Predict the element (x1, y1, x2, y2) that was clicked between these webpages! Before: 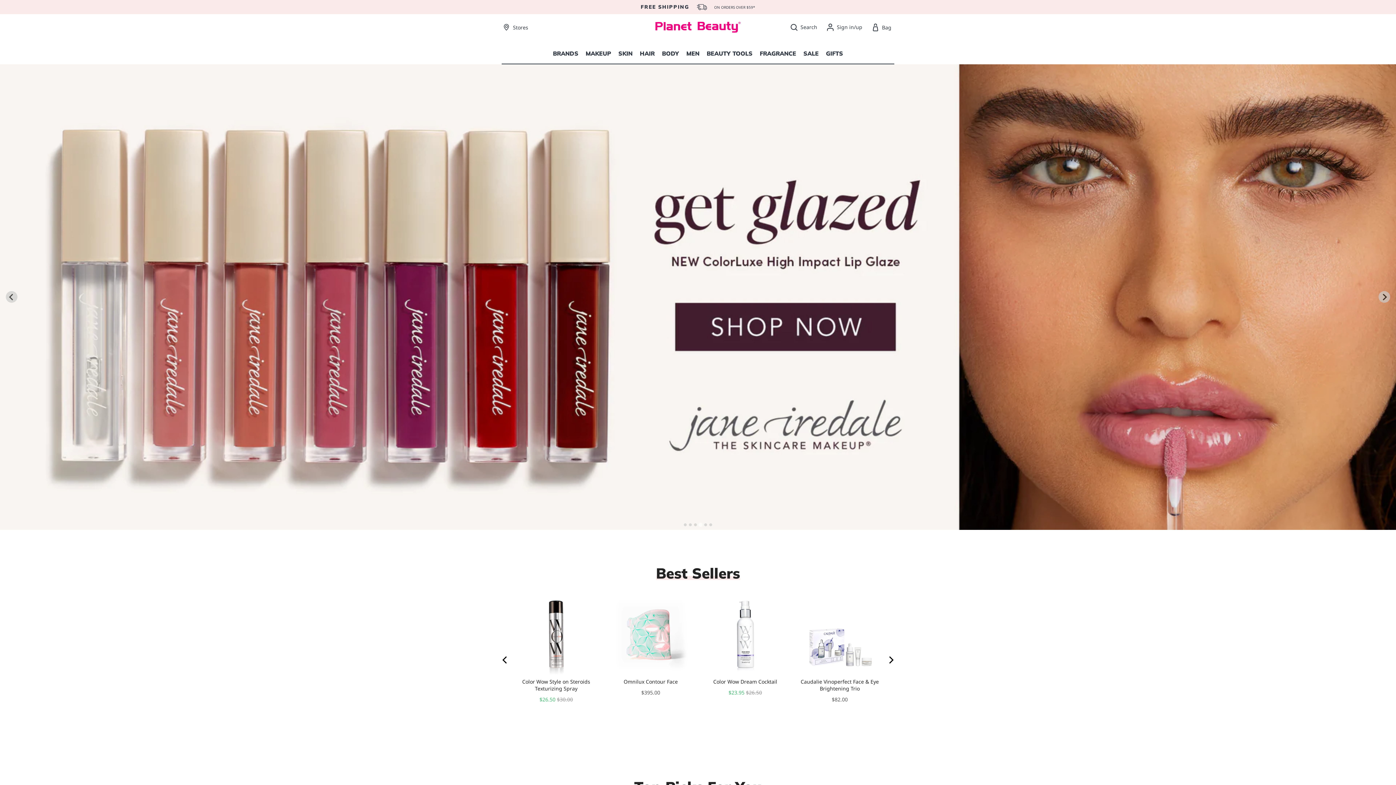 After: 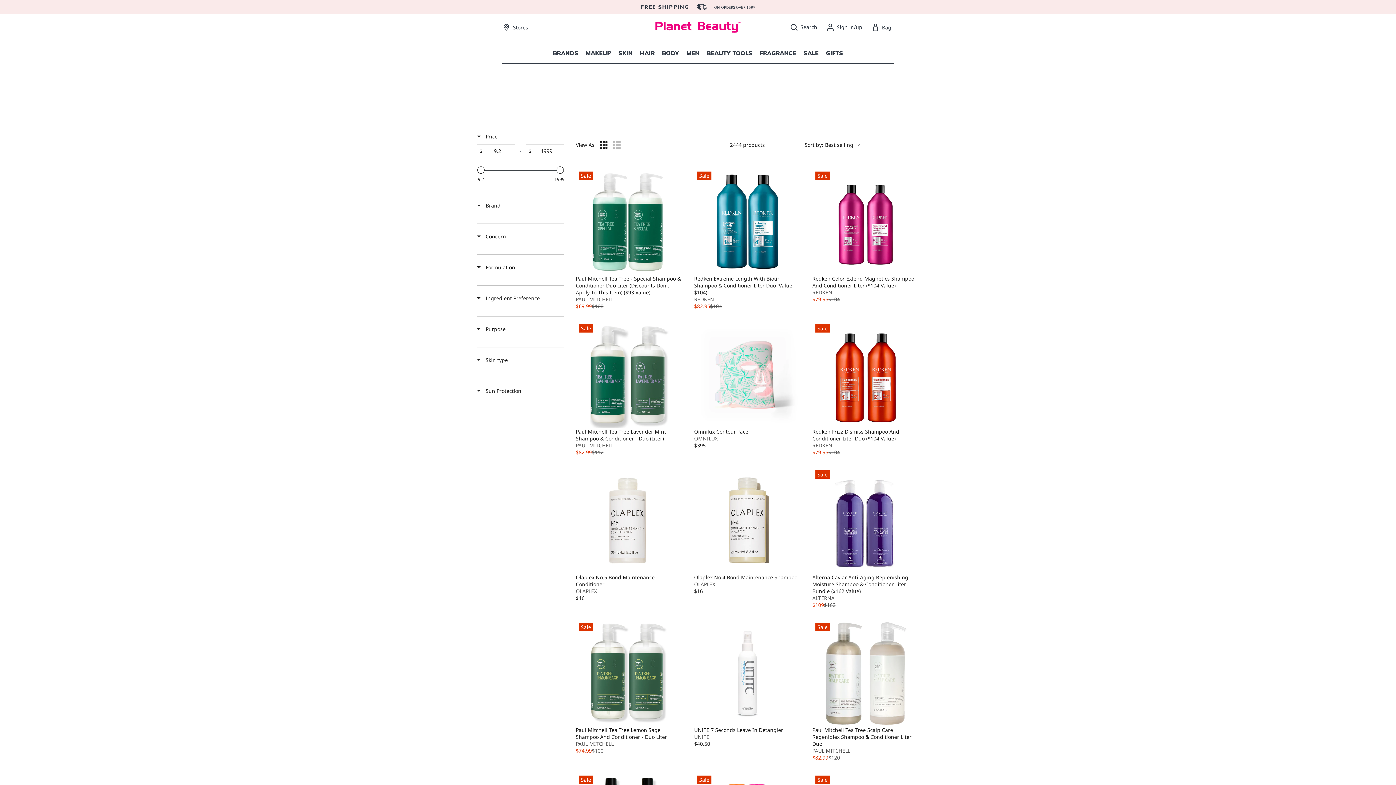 Action: bbox: (686, 49, 699, 57) label: MEN